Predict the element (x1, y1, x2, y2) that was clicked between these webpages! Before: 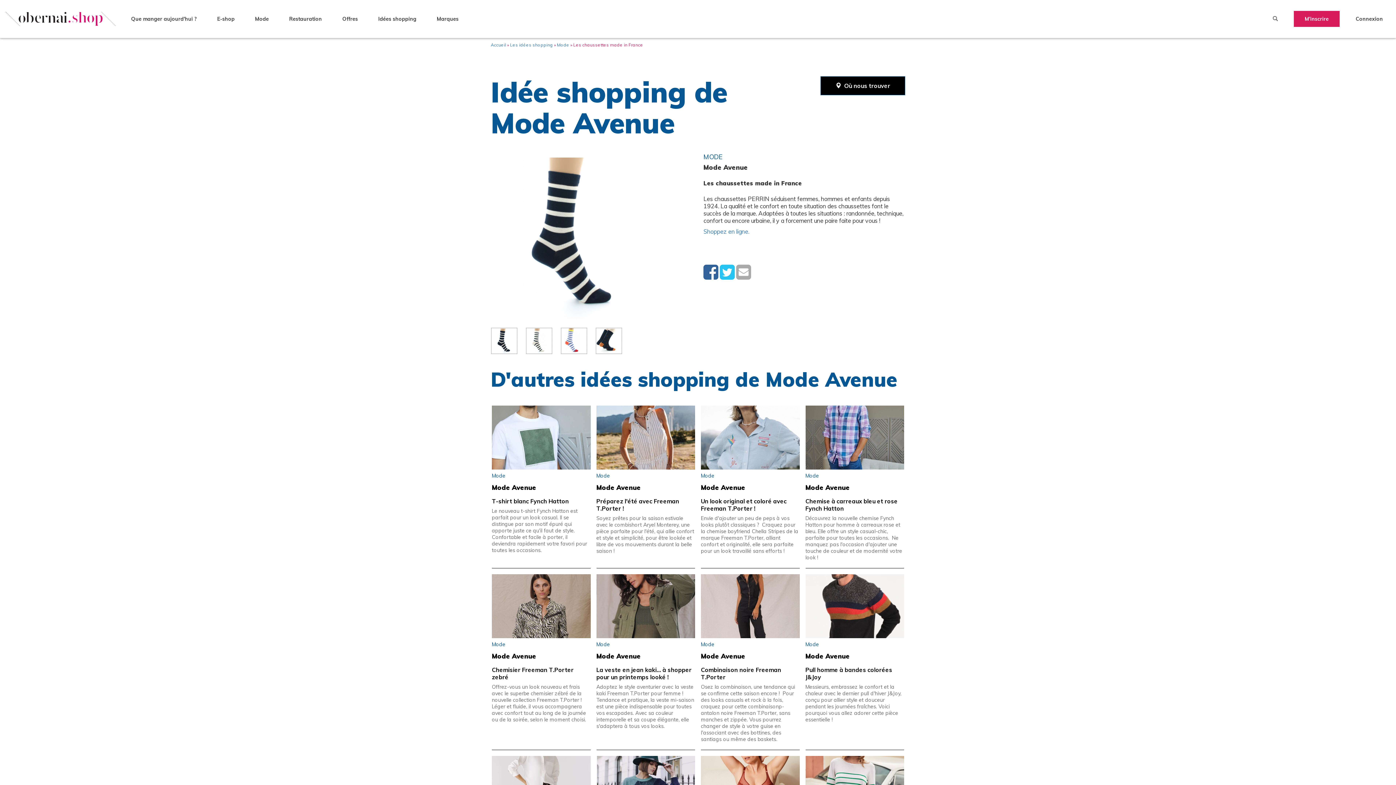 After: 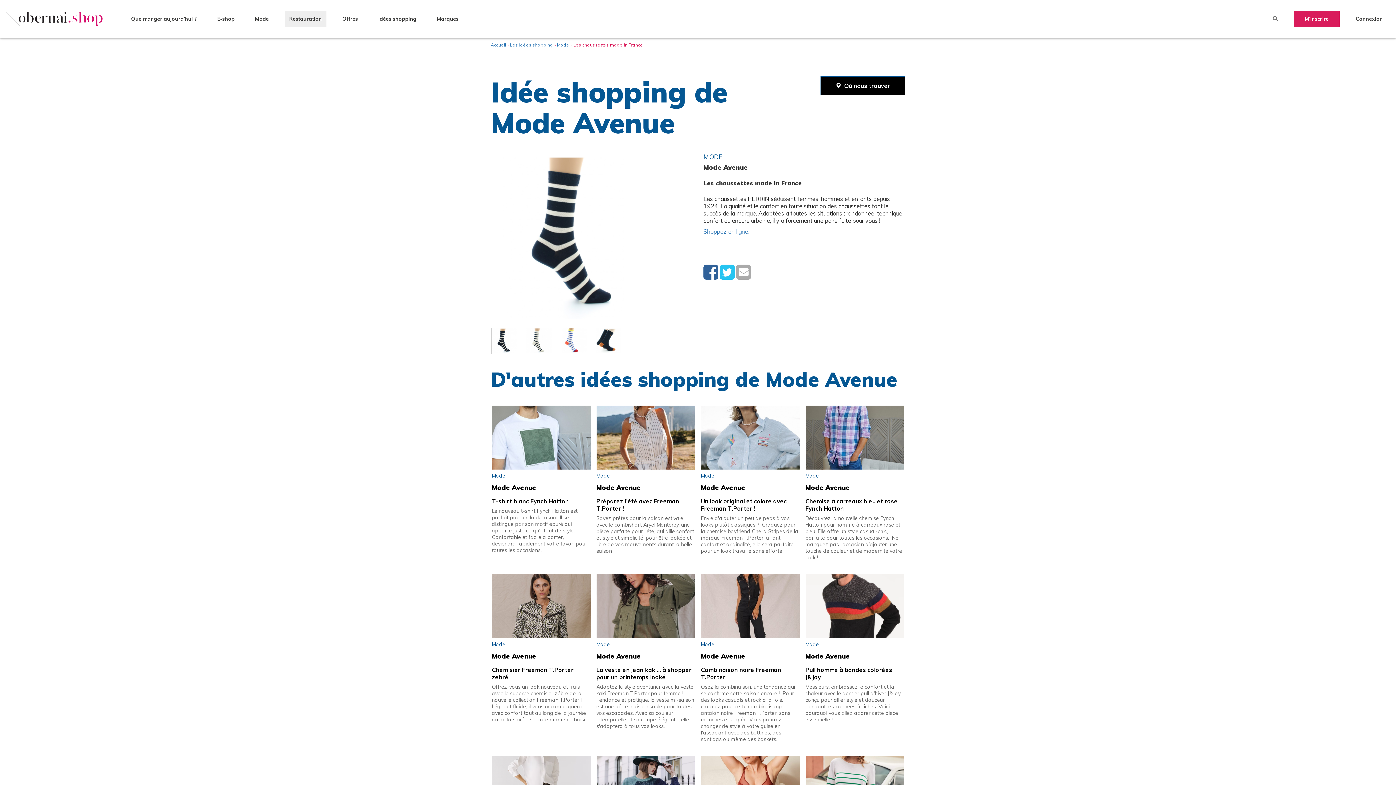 Action: bbox: (284, 10, 326, 26) label: Restauration